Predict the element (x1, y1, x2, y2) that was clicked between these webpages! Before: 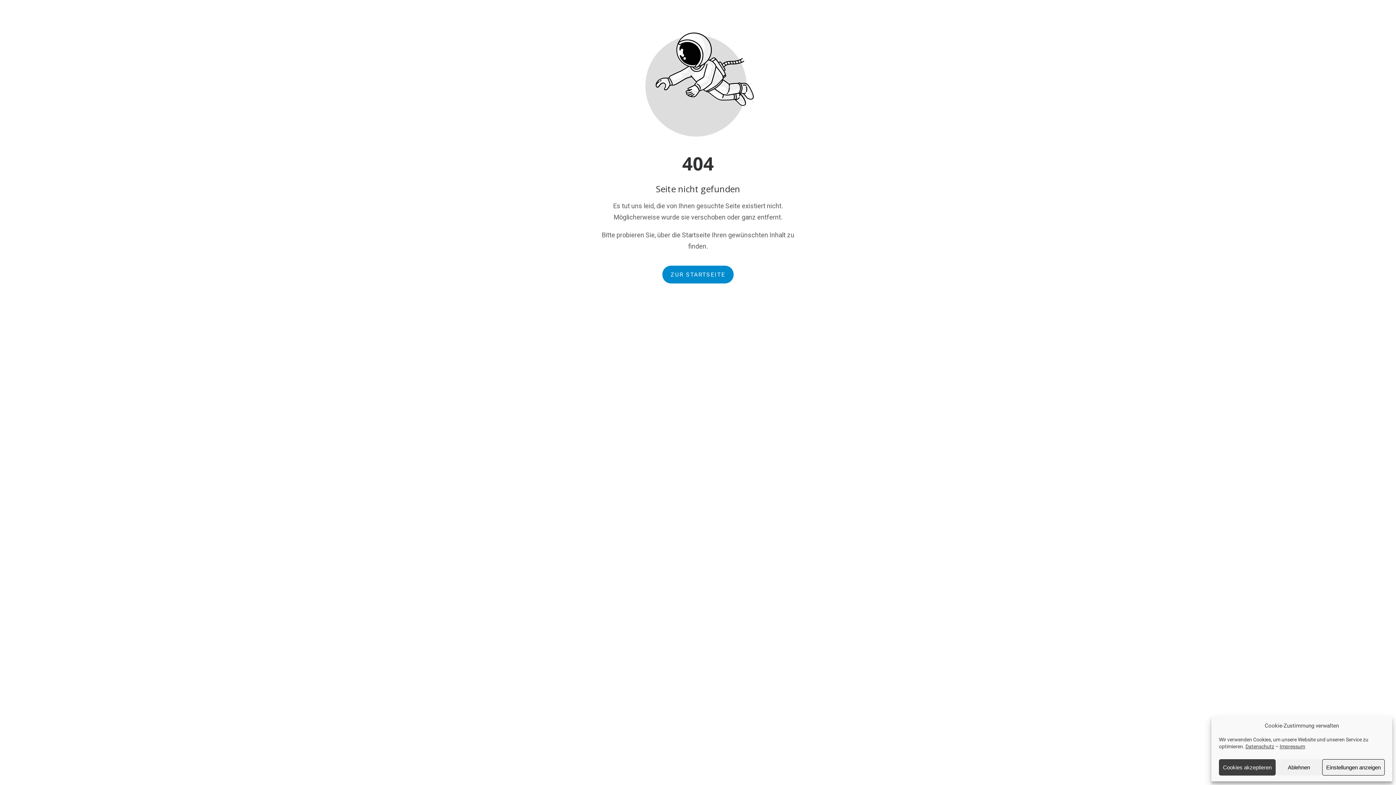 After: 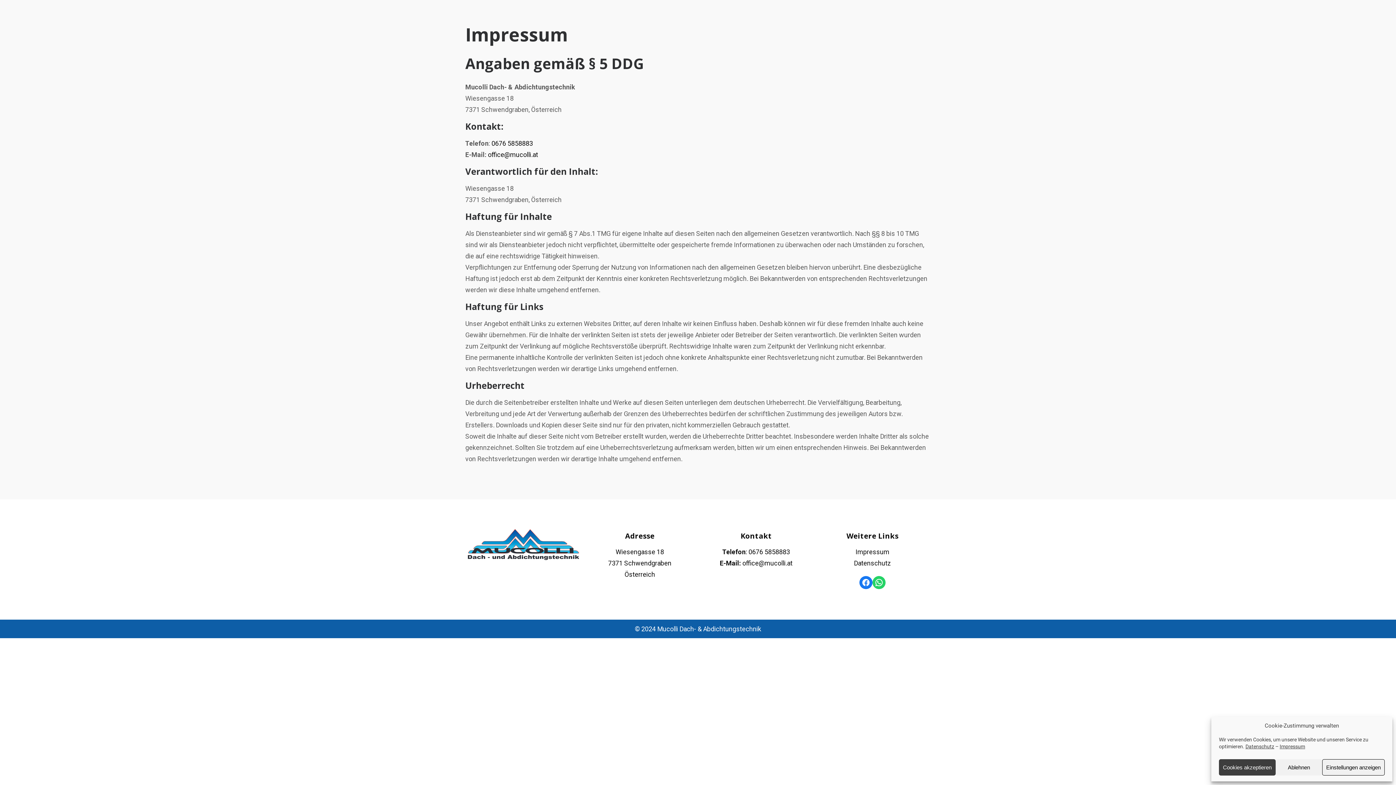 Action: bbox: (1280, 744, 1305, 749) label: Impressum